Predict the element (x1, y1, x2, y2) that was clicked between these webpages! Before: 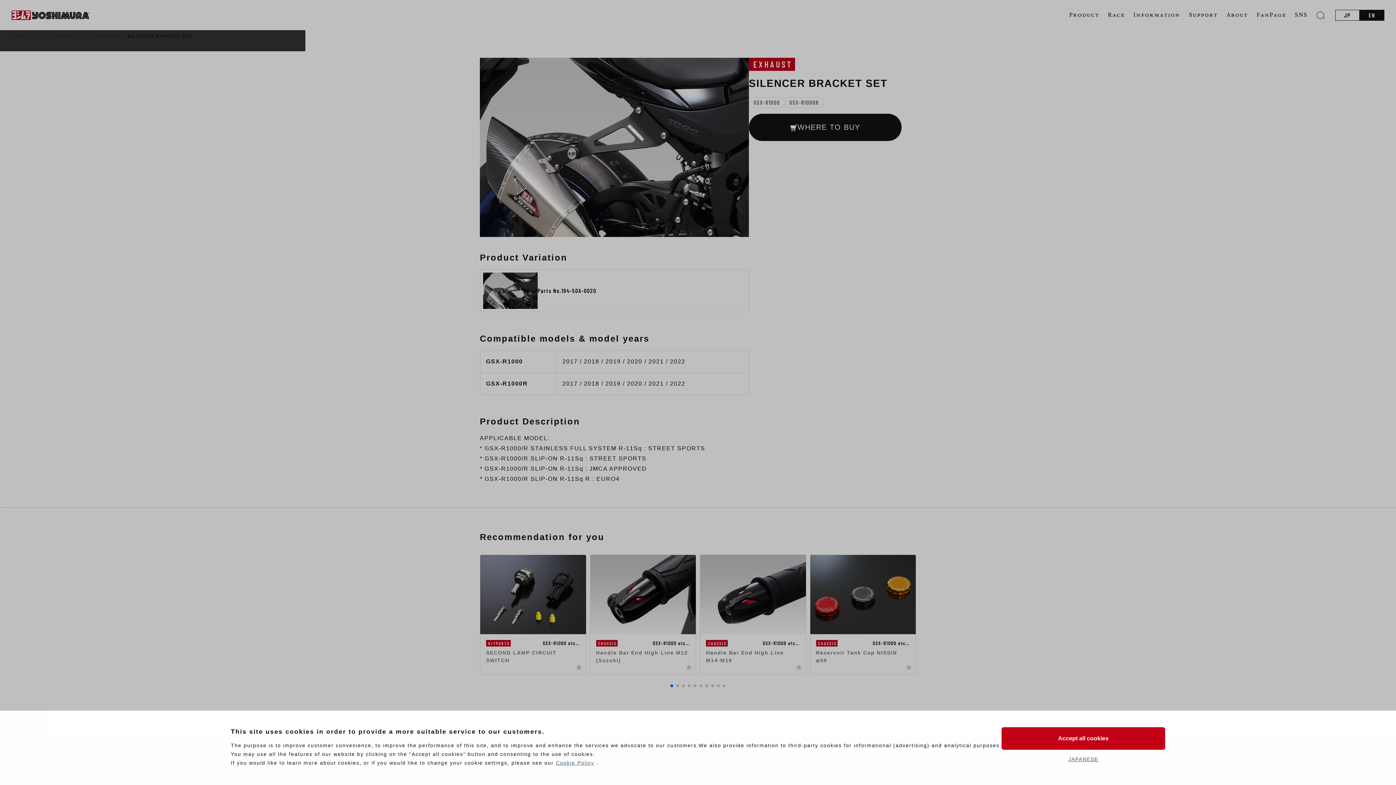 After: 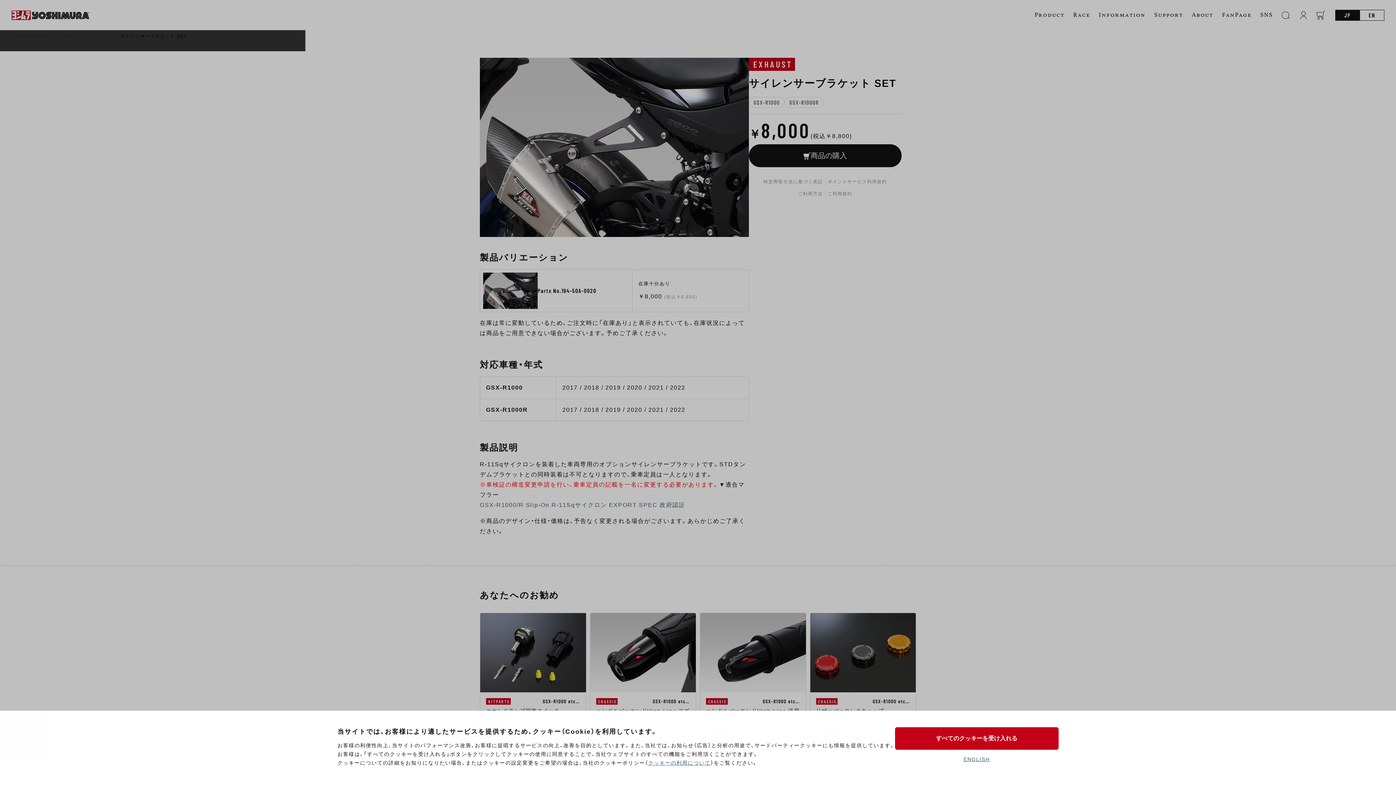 Action: label: JAPANESE bbox: (1068, 756, 1098, 762)